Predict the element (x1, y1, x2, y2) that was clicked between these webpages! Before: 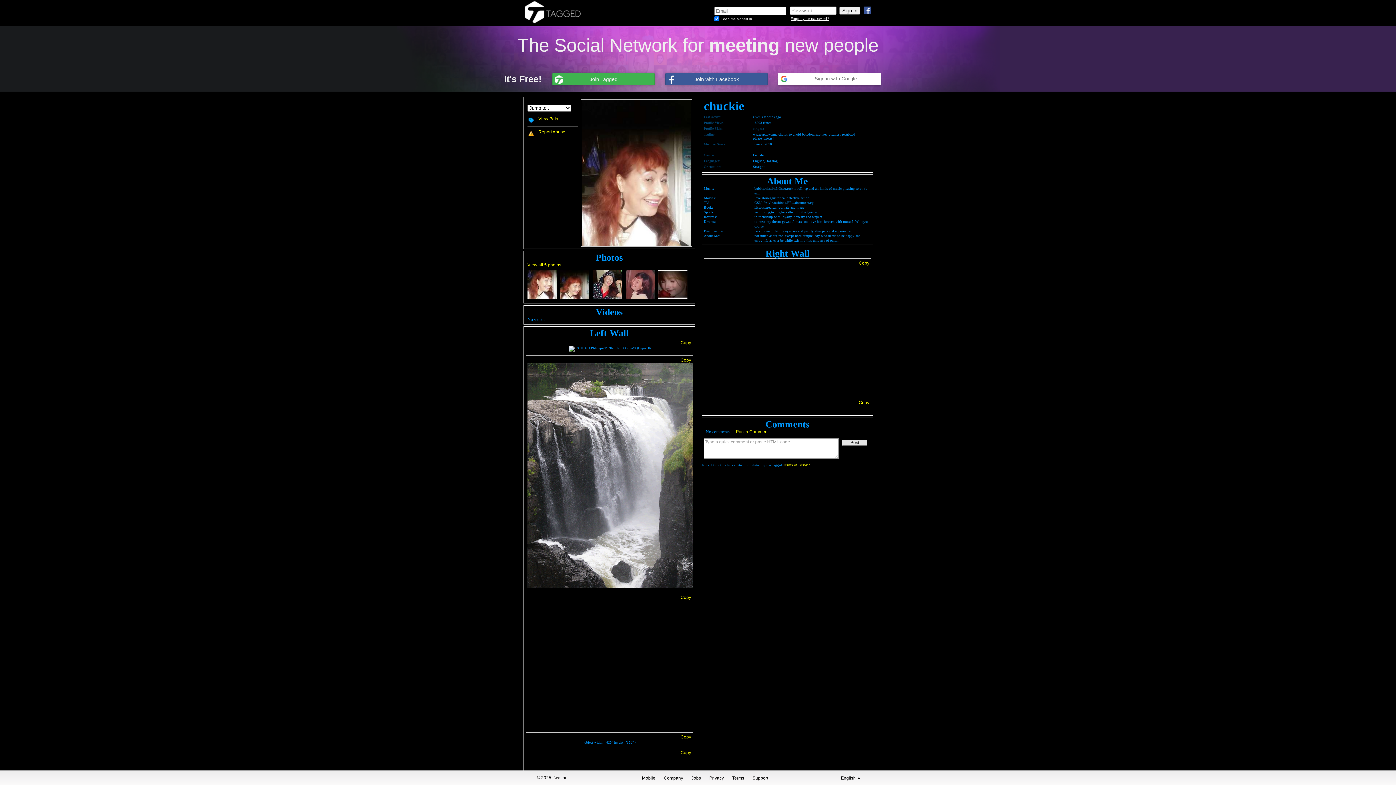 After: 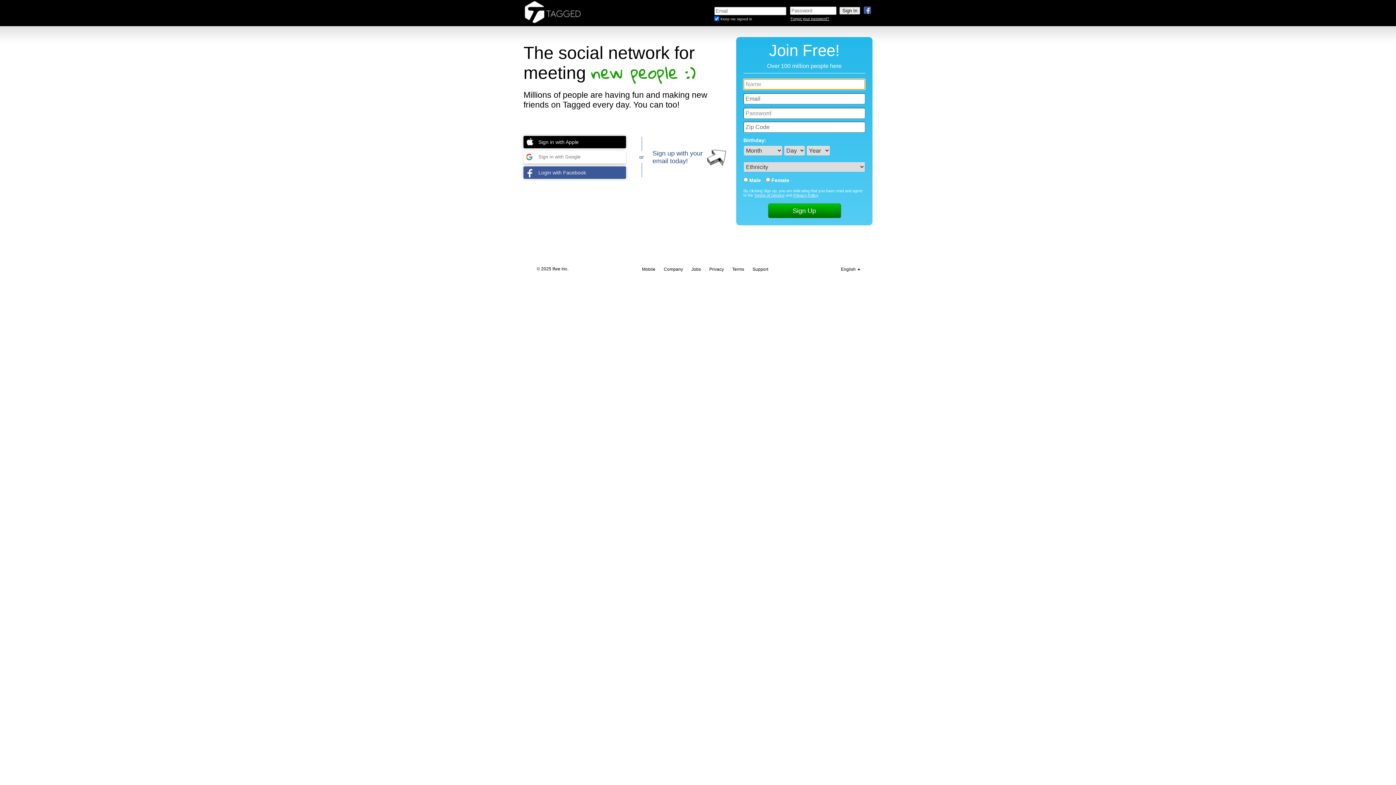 Action: bbox: (527, 128, 565, 137) label: Report Abuse